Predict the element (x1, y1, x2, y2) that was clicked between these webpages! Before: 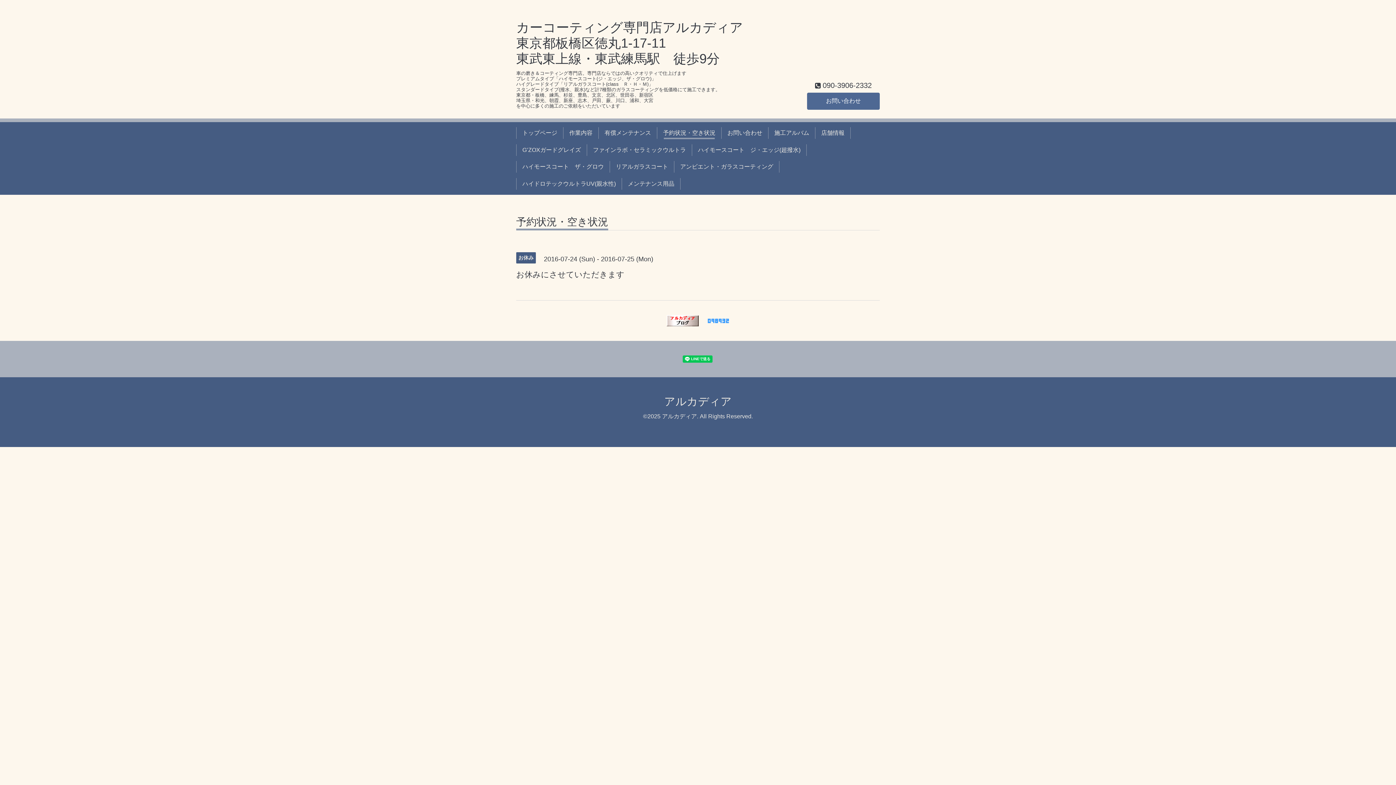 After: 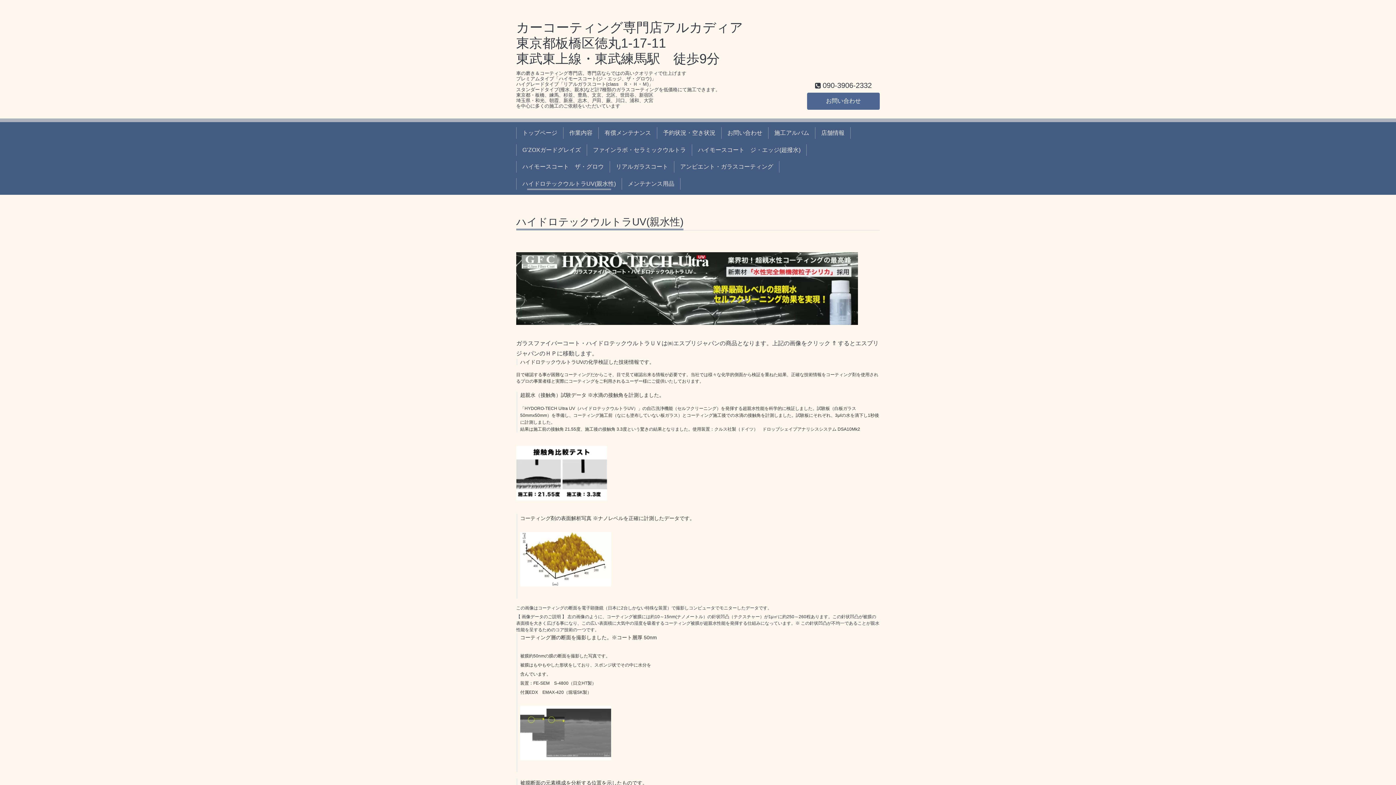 Action: bbox: (519, 178, 618, 189) label: ハイドロテックウルトラUV(親水性)